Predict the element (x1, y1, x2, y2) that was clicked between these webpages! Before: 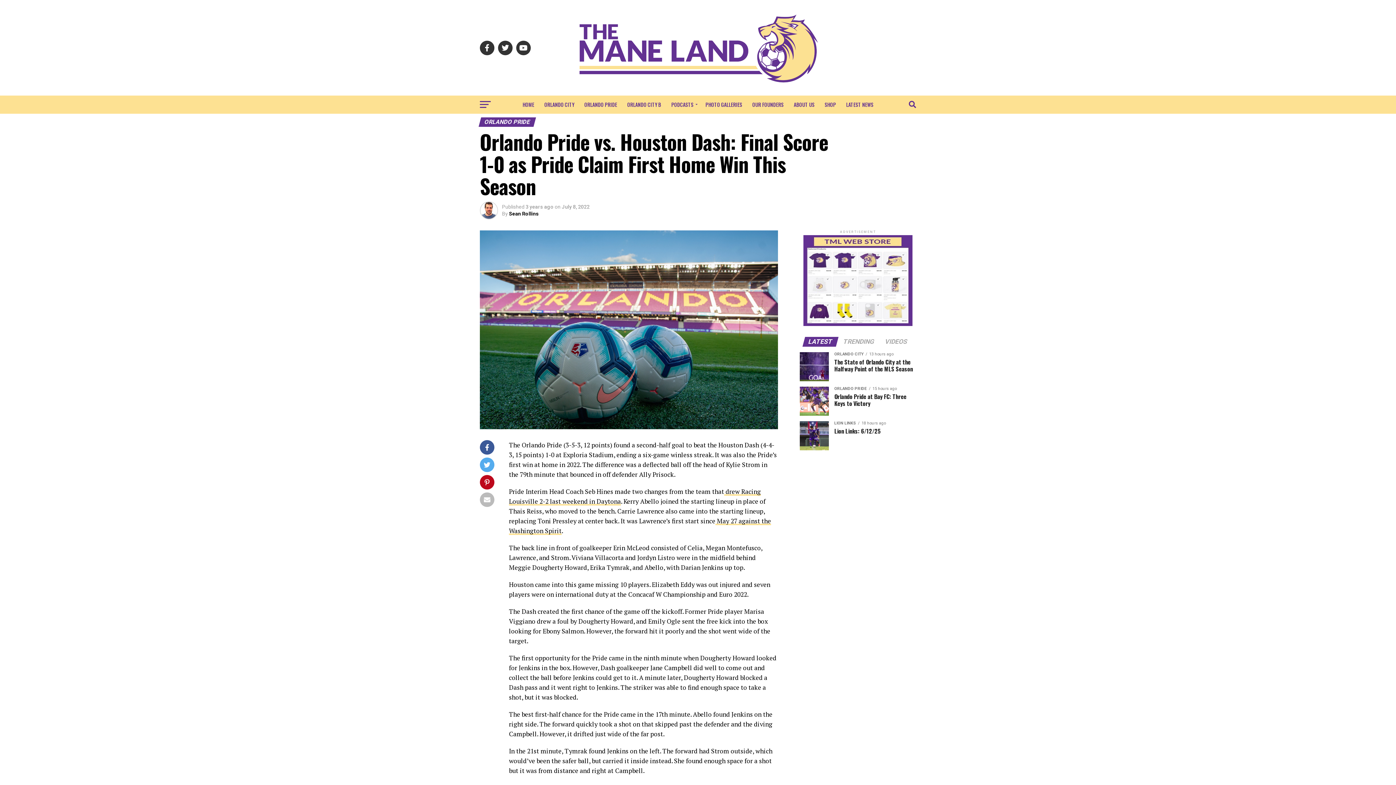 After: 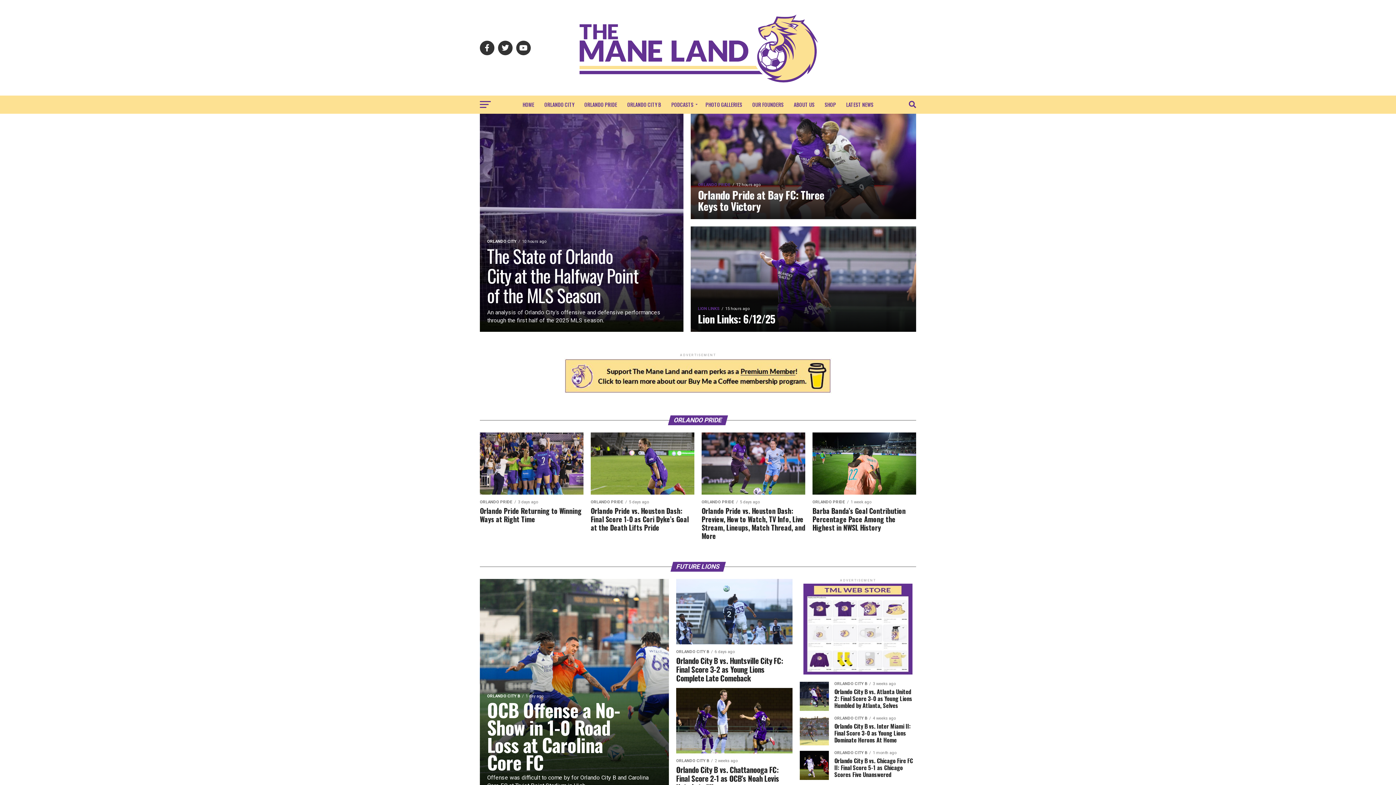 Action: bbox: (518, 95, 538, 113) label: HOME